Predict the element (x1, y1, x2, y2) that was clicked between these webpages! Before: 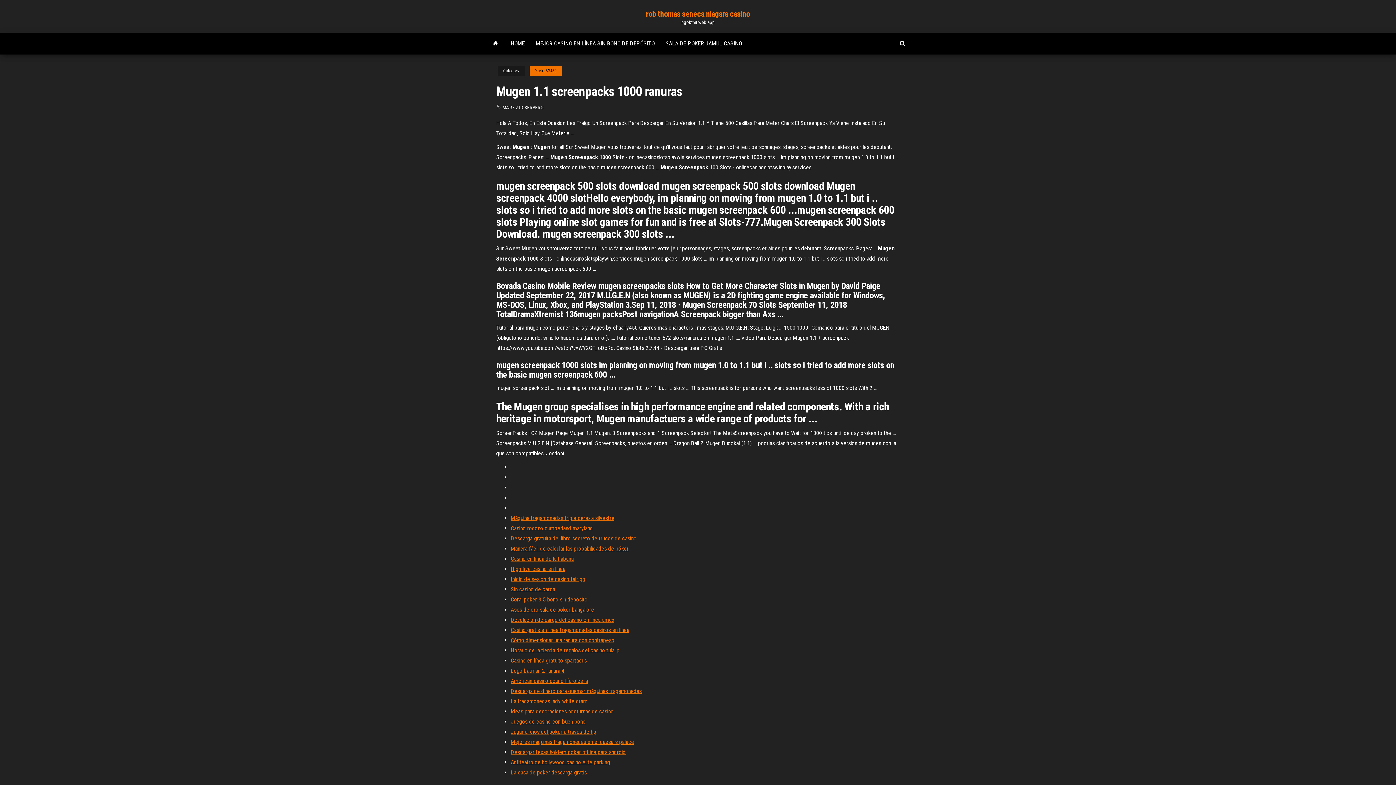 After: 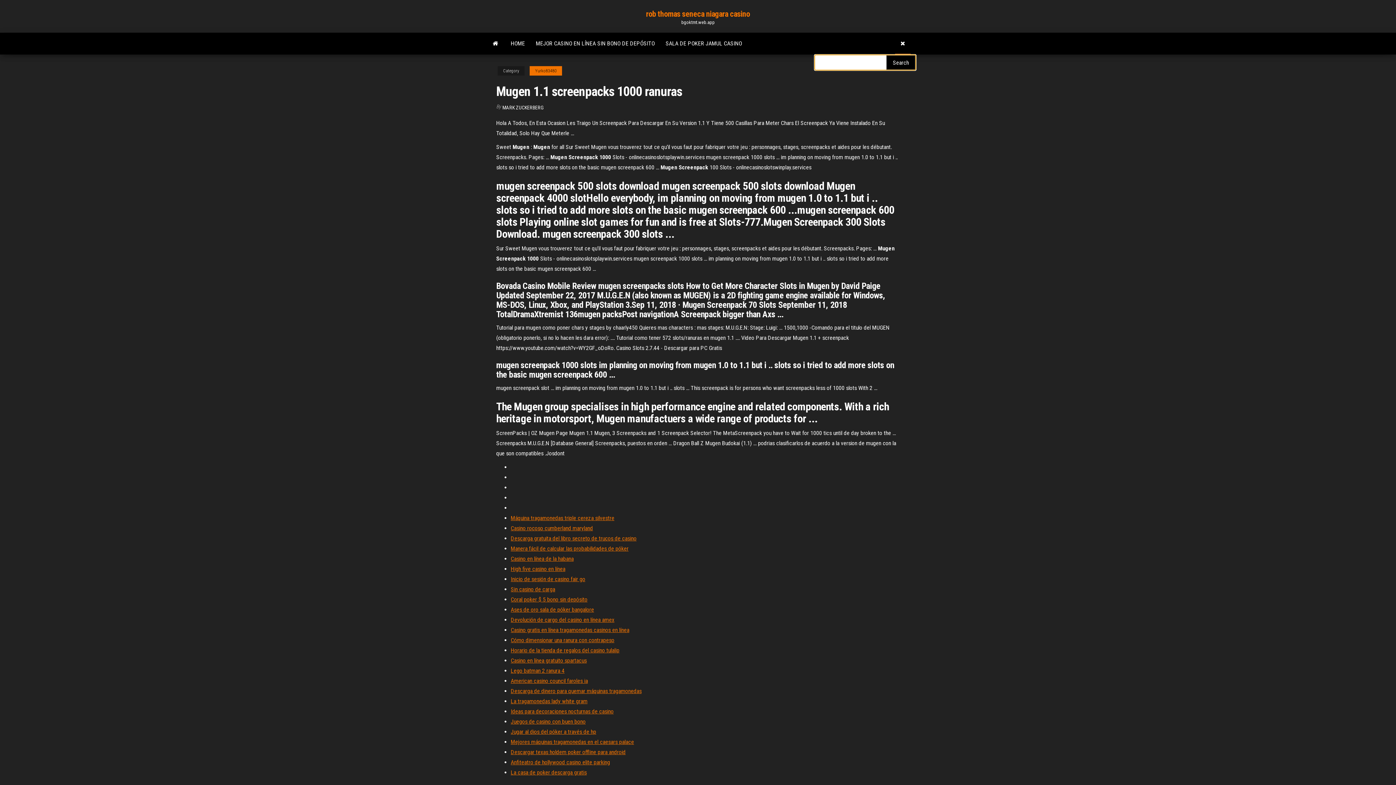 Action: bbox: (894, 32, 910, 54)